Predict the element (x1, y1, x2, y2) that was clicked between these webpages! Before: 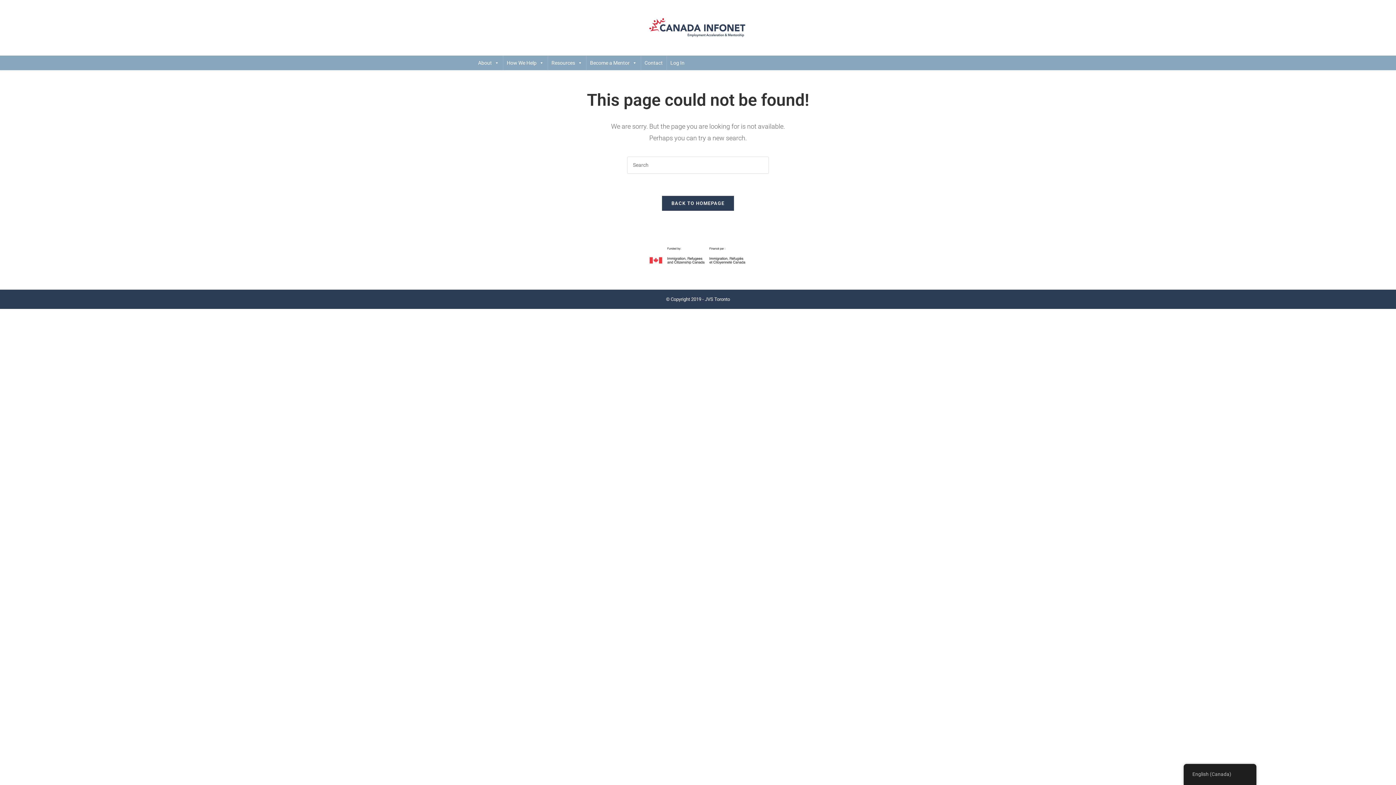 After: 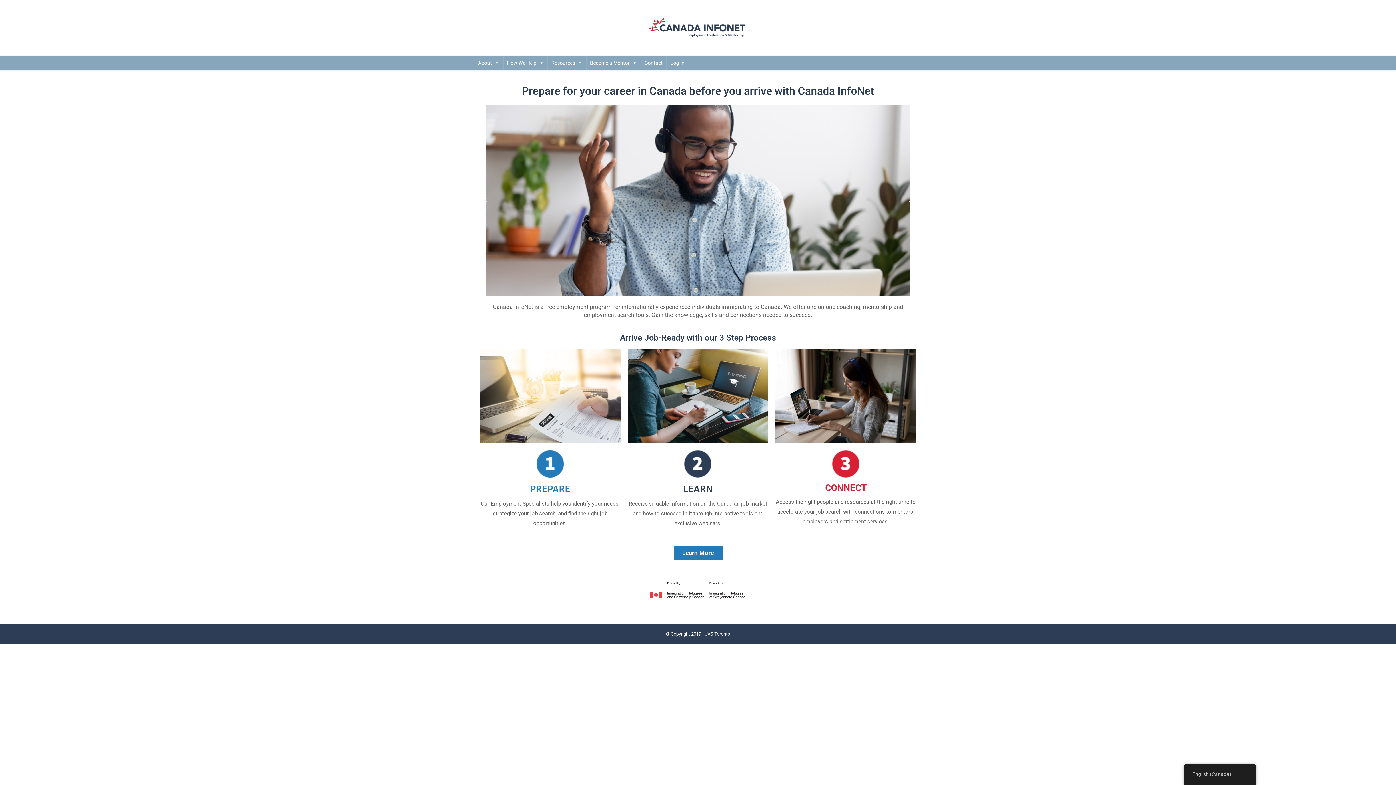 Action: bbox: (649, 24, 747, 30)